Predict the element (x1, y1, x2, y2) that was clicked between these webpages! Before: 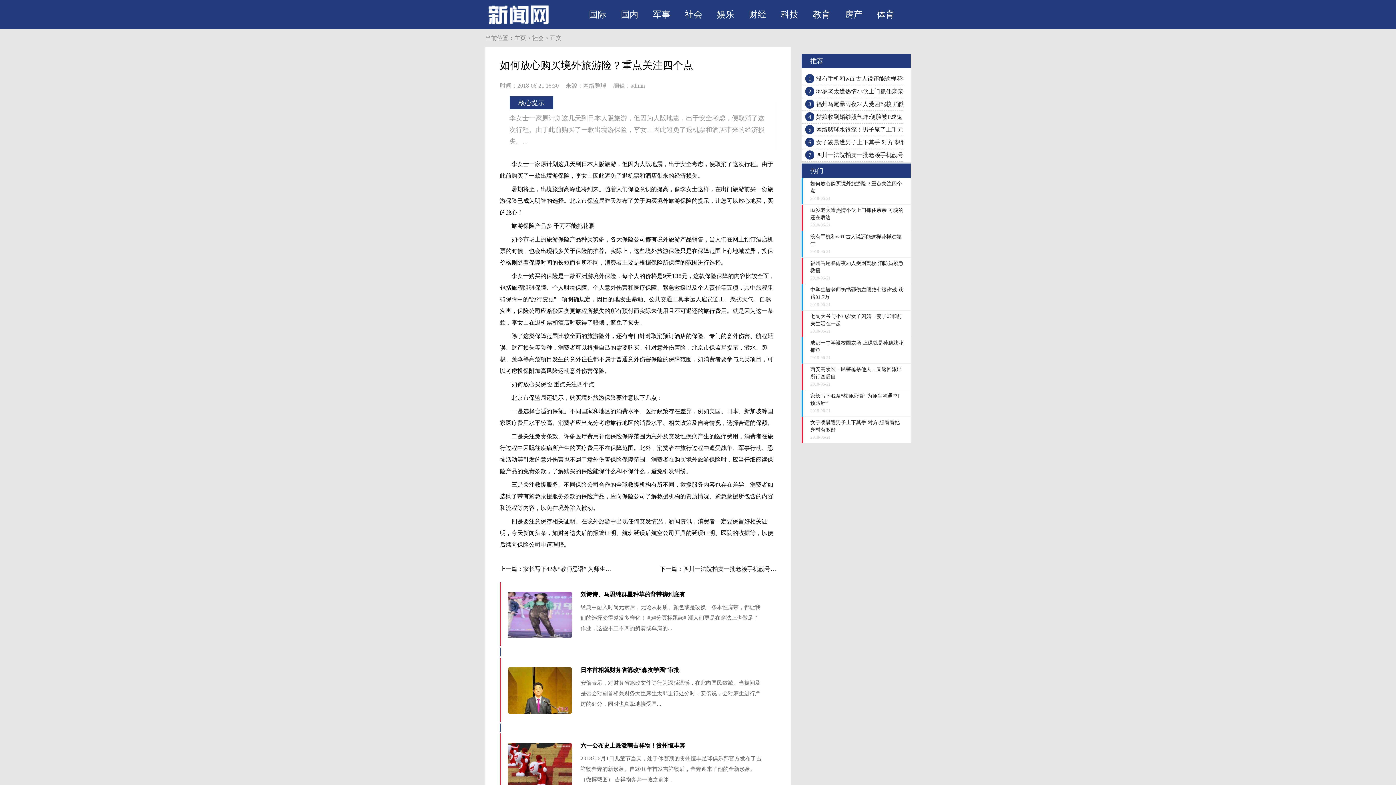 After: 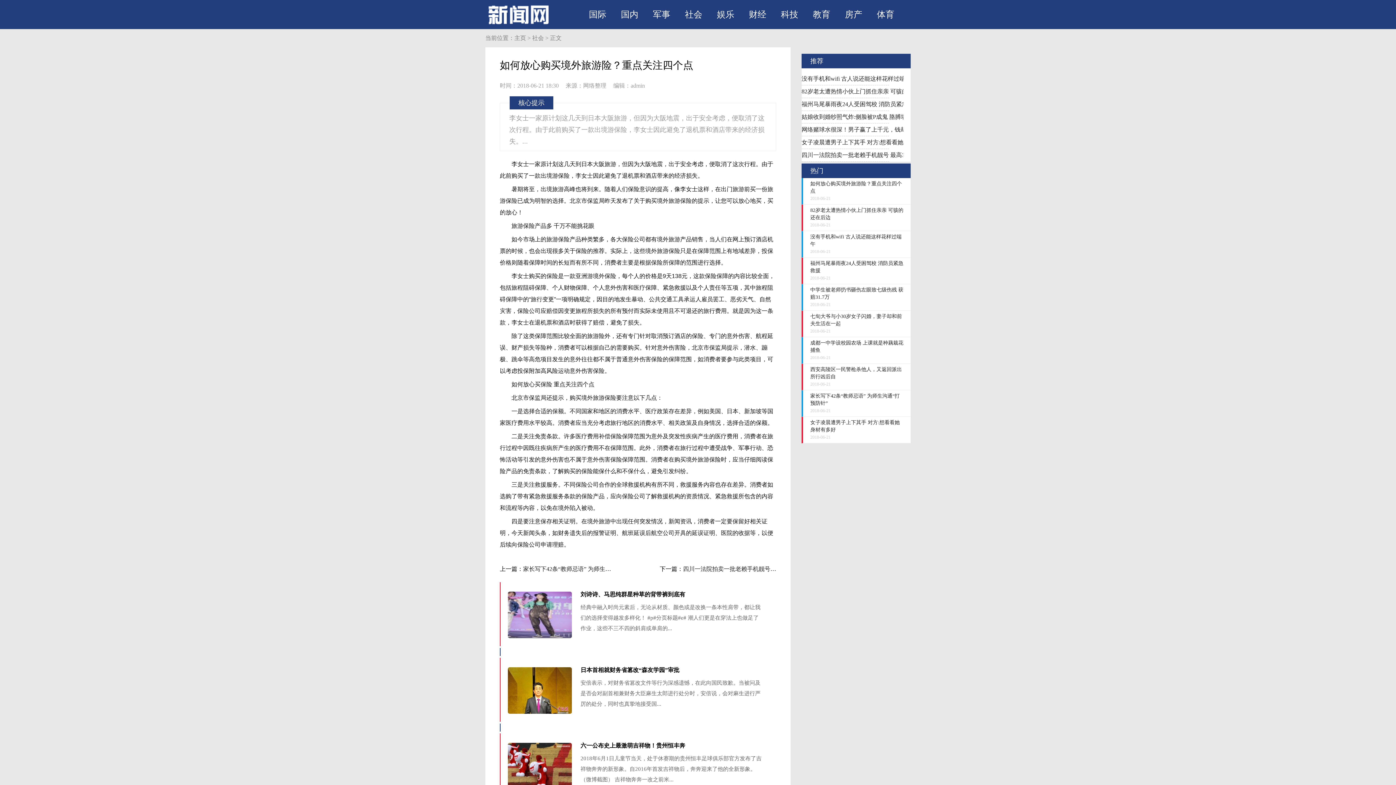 Action: bbox: (816, 98, 934, 110) label: 福州马尾暴雨夜24人受困驾校 消防员紧急救援